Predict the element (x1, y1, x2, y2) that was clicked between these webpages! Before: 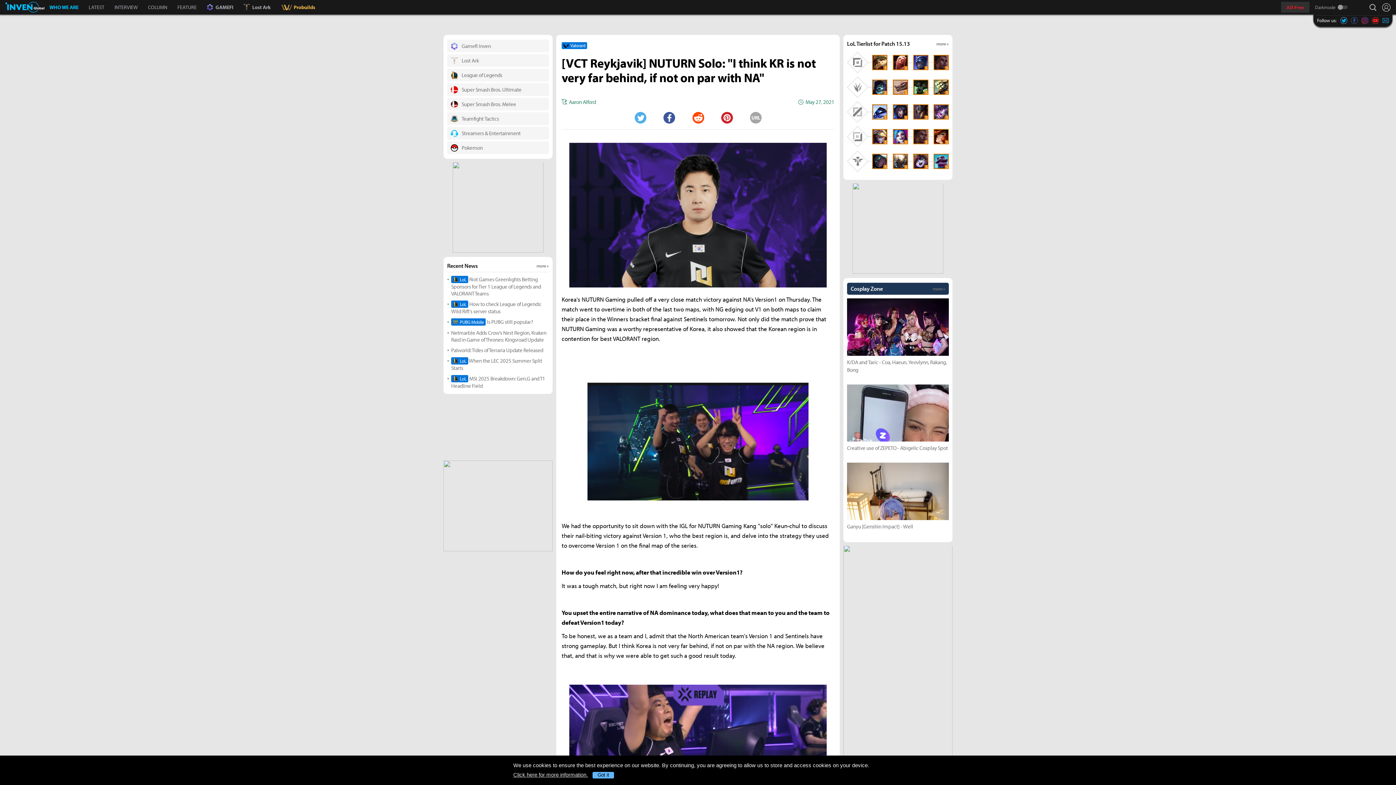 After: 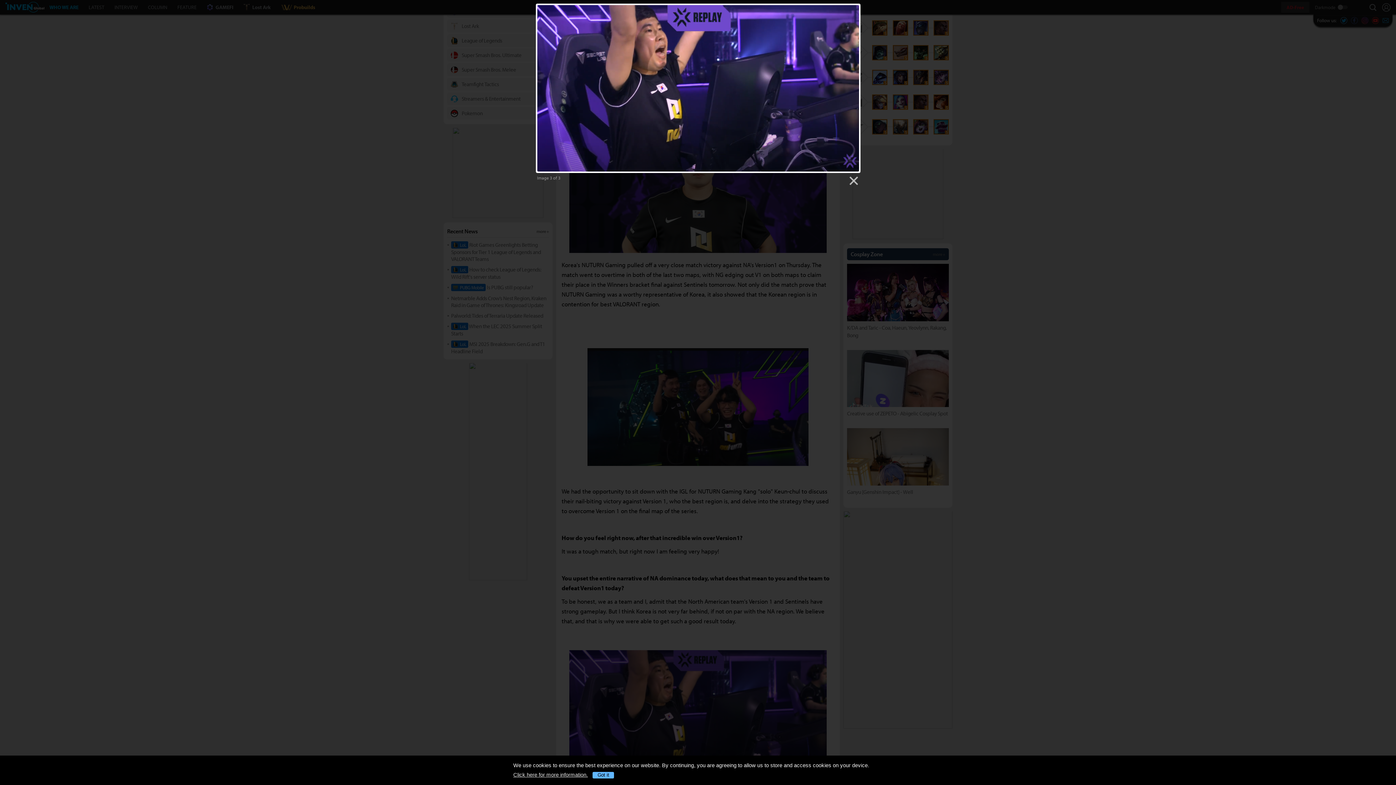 Action: bbox: (569, 683, 826, 820)